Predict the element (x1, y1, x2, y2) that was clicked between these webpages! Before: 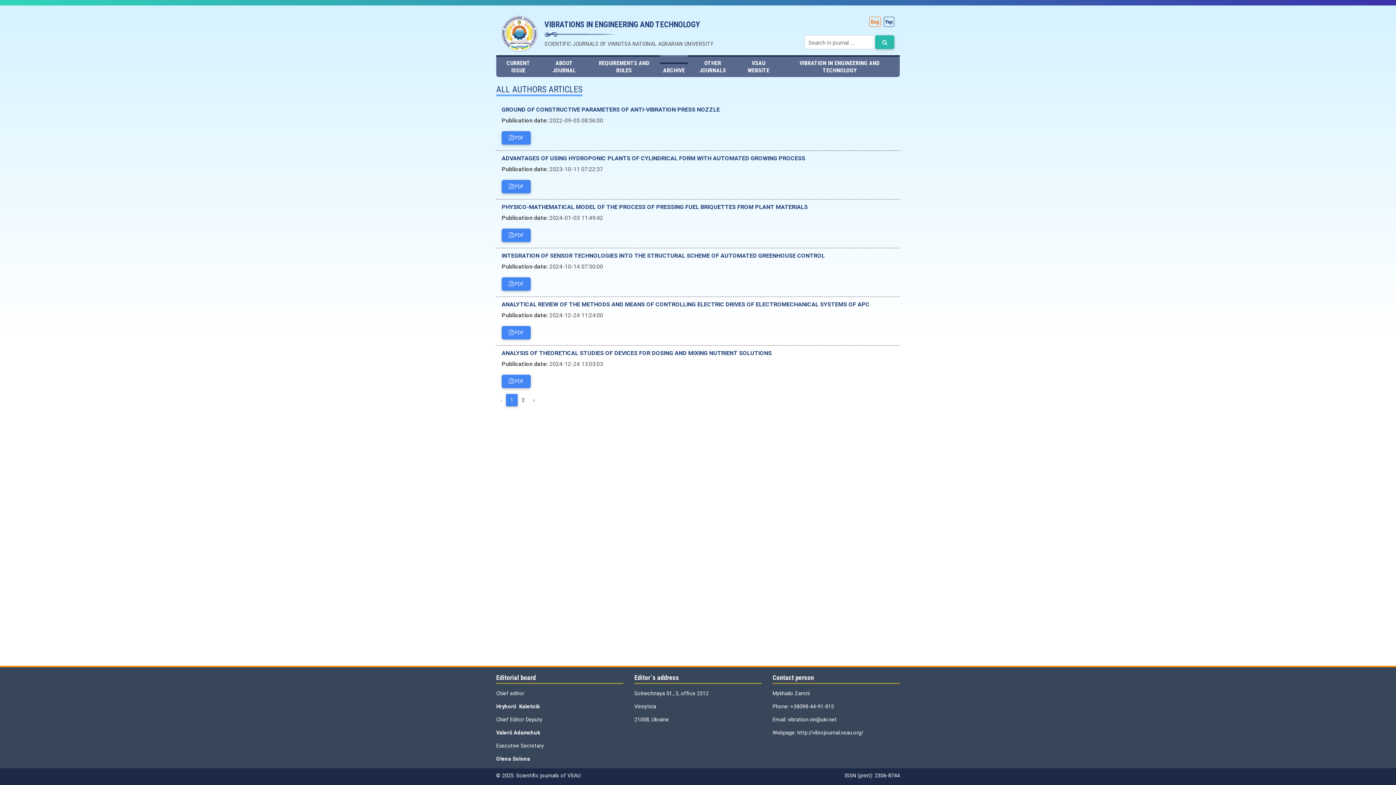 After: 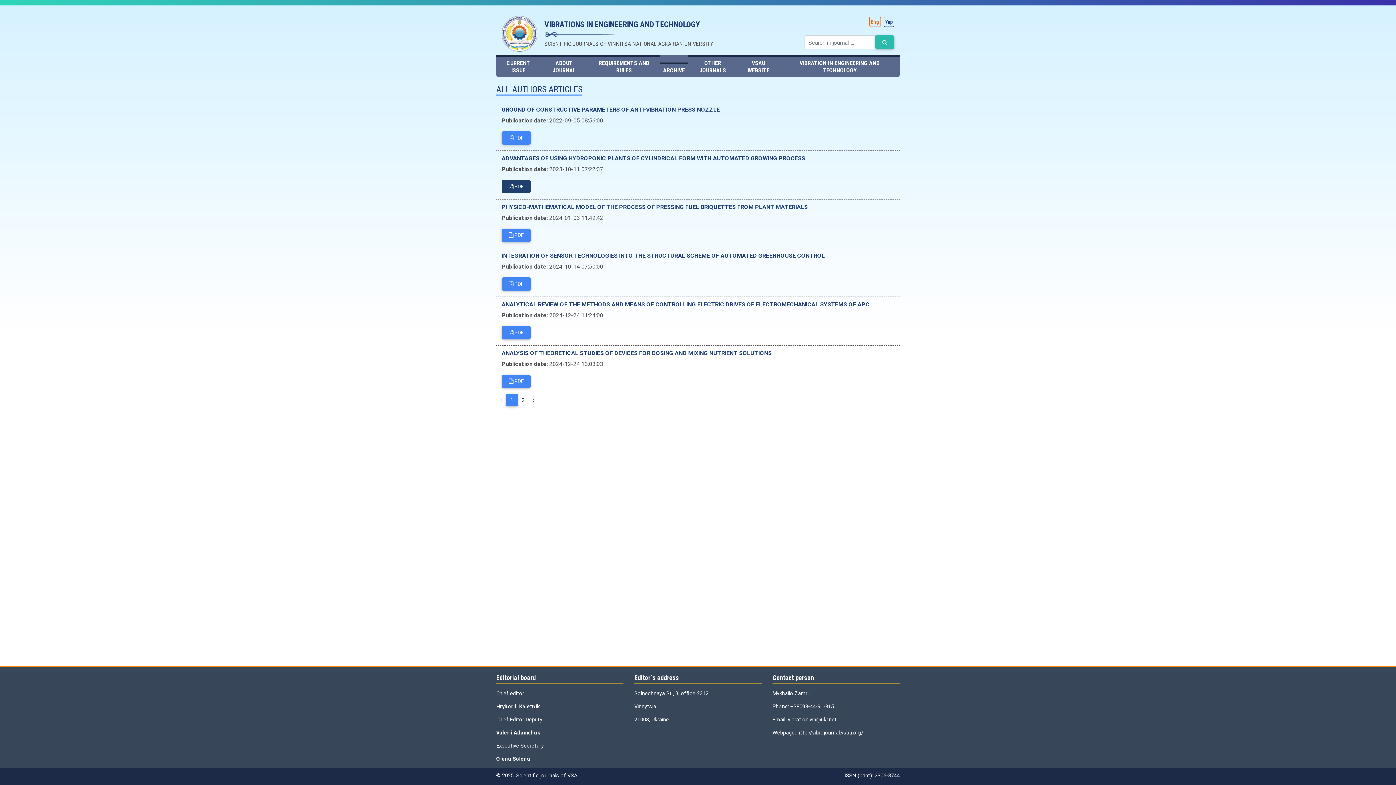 Action: label:  PDF bbox: (501, 180, 530, 193)